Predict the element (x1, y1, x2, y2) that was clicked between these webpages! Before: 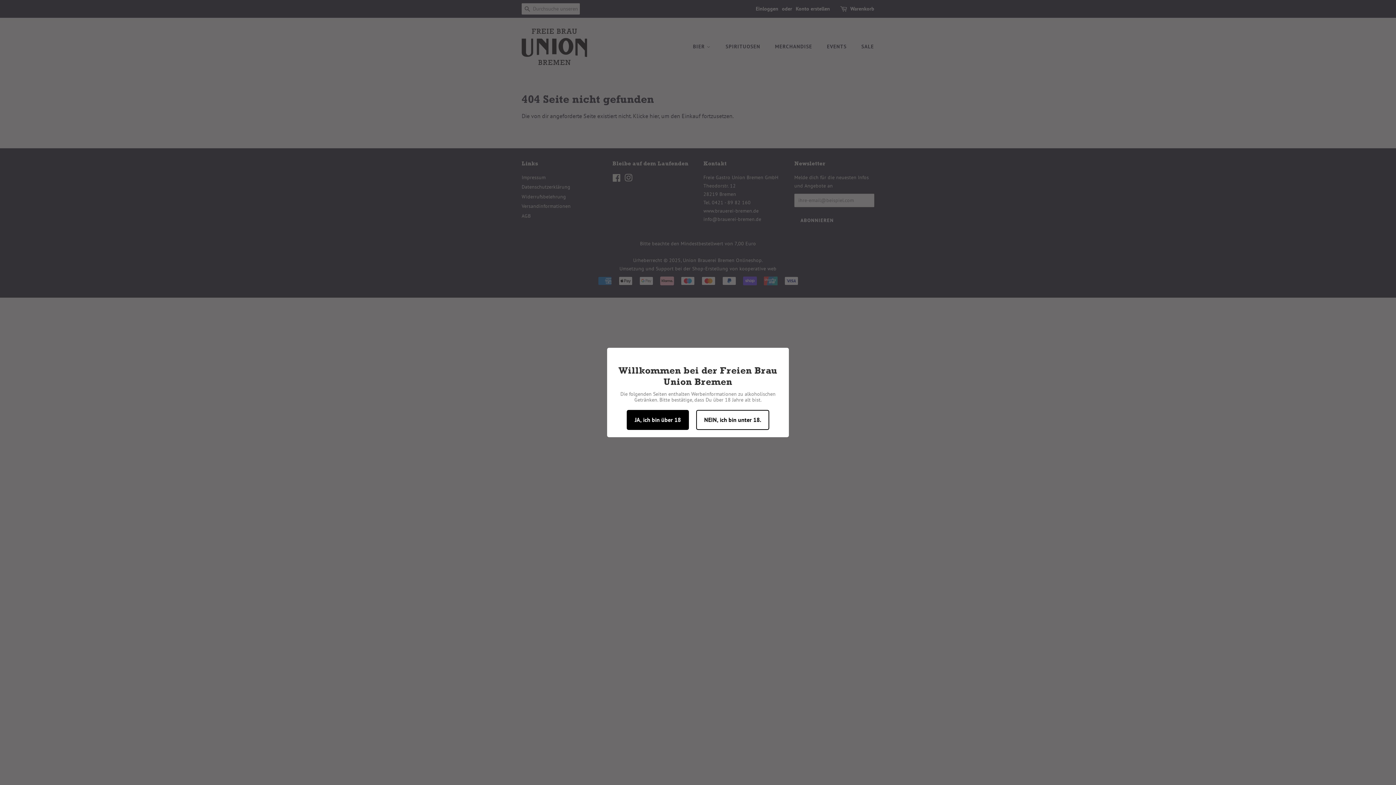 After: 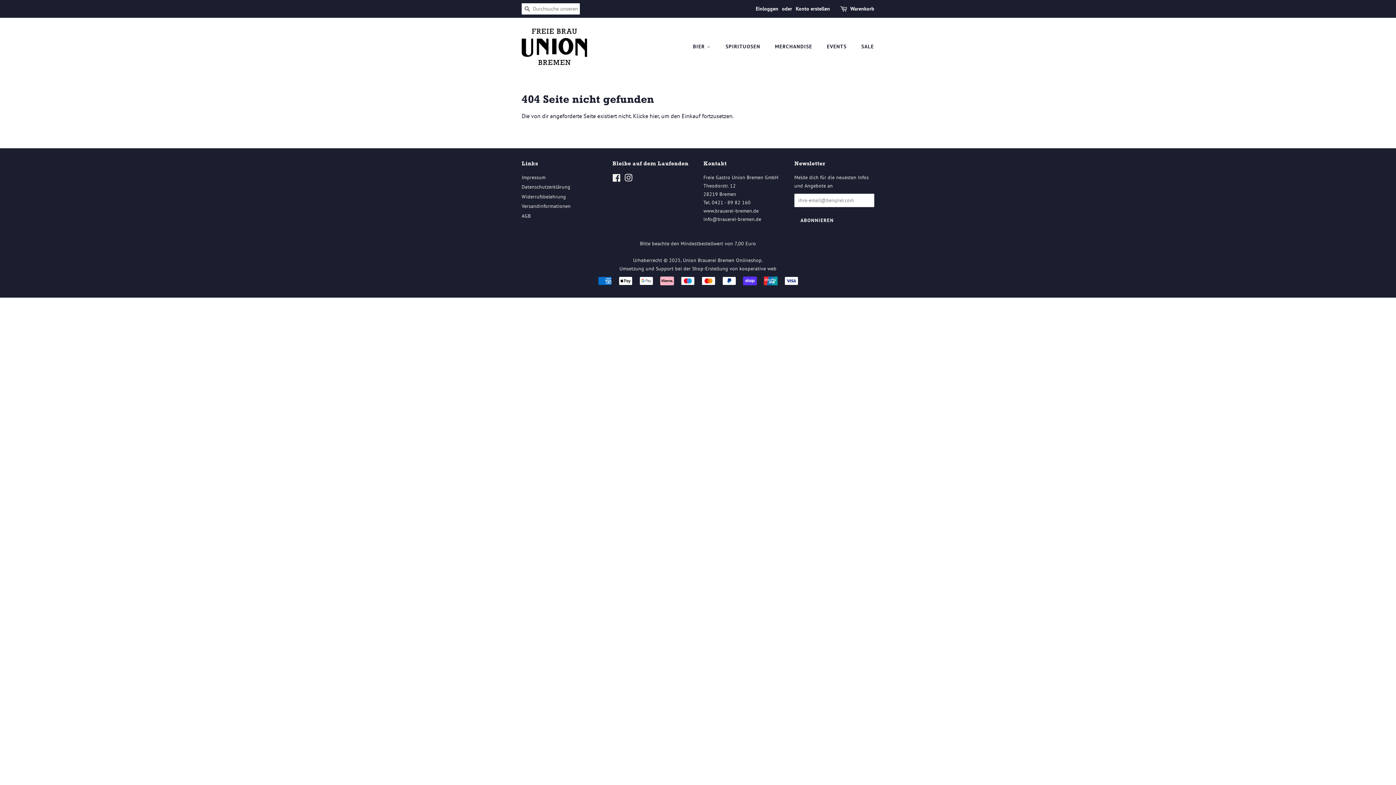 Action: bbox: (626, 410, 689, 430) label: JA, ich bin über 18